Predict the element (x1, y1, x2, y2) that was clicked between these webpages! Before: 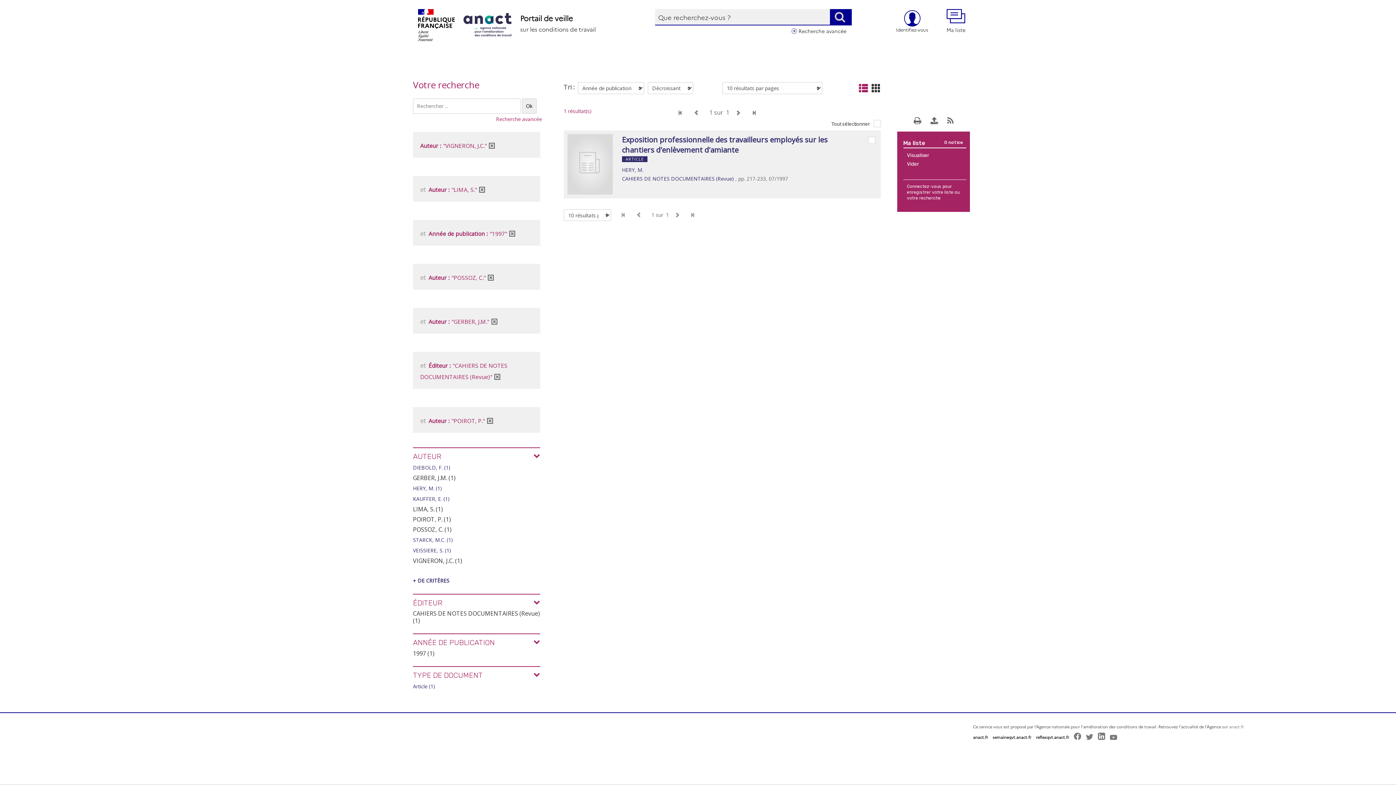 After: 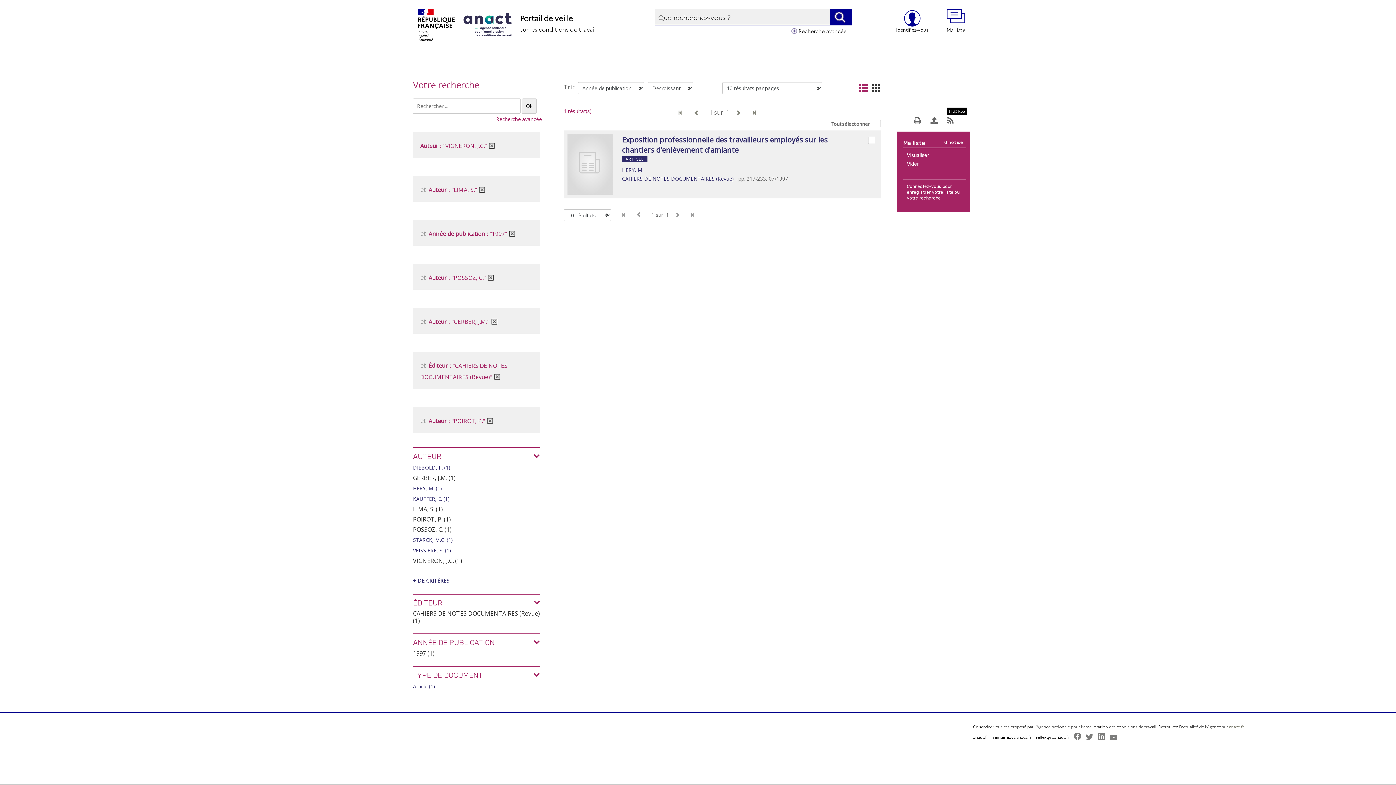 Action: bbox: (947, 116, 953, 122)